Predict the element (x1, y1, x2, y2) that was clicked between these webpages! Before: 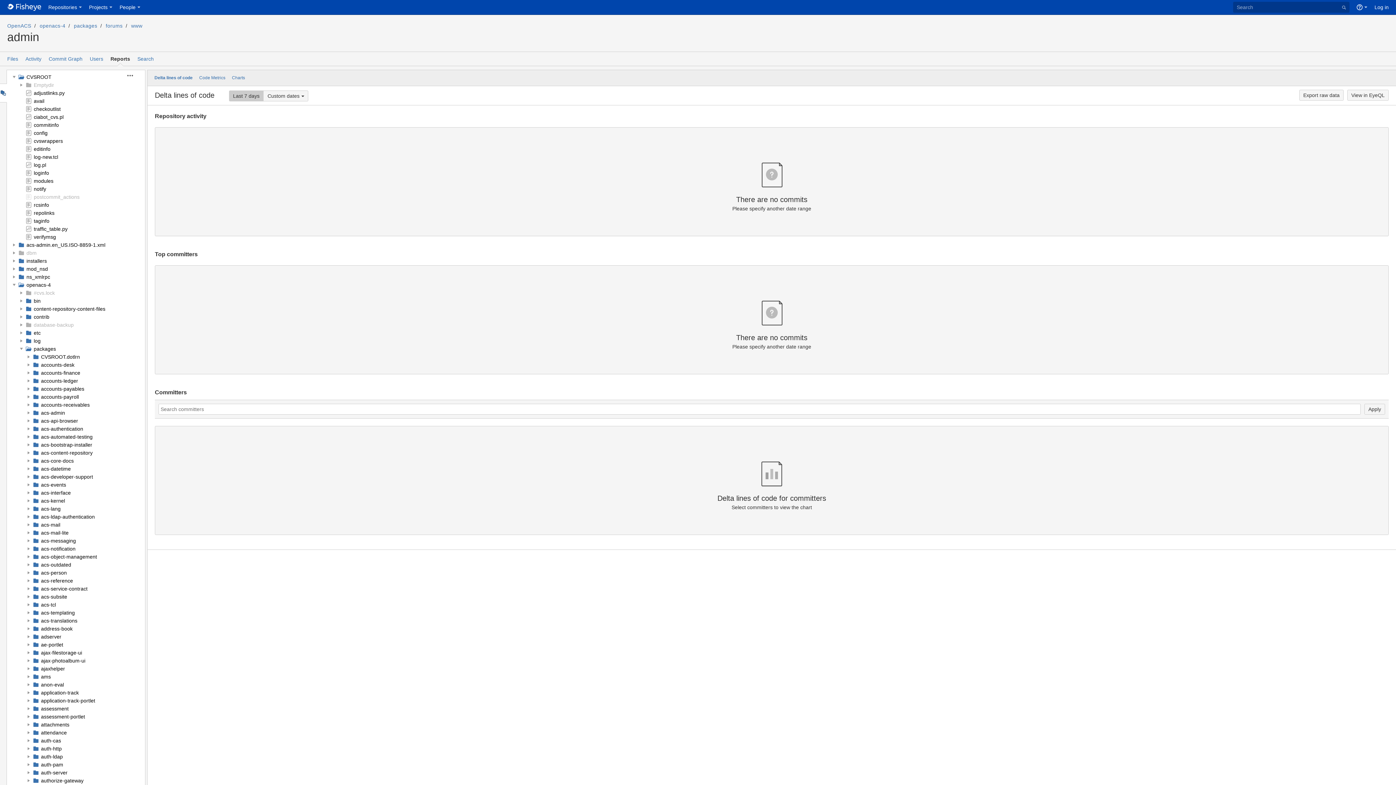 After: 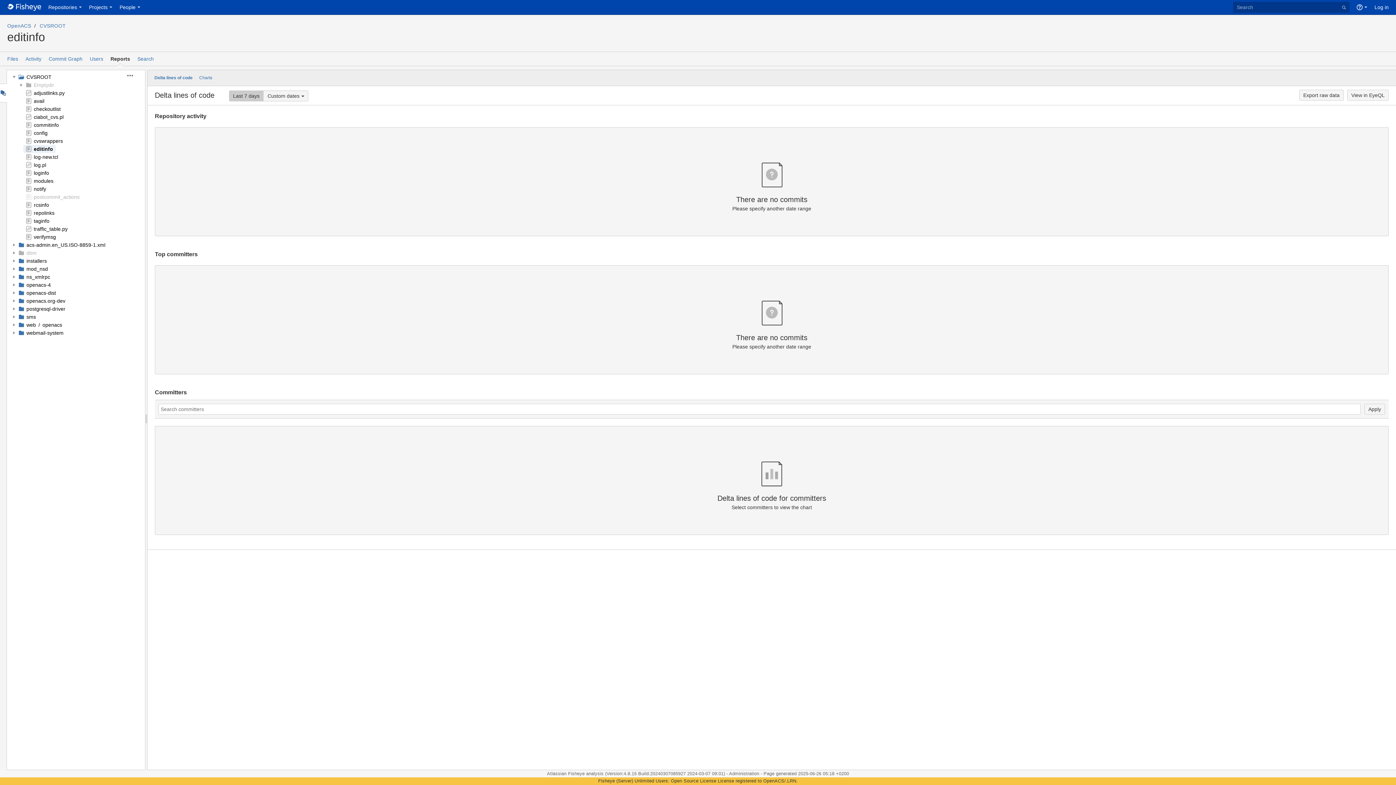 Action: bbox: (33, 146, 50, 152) label: editinfo